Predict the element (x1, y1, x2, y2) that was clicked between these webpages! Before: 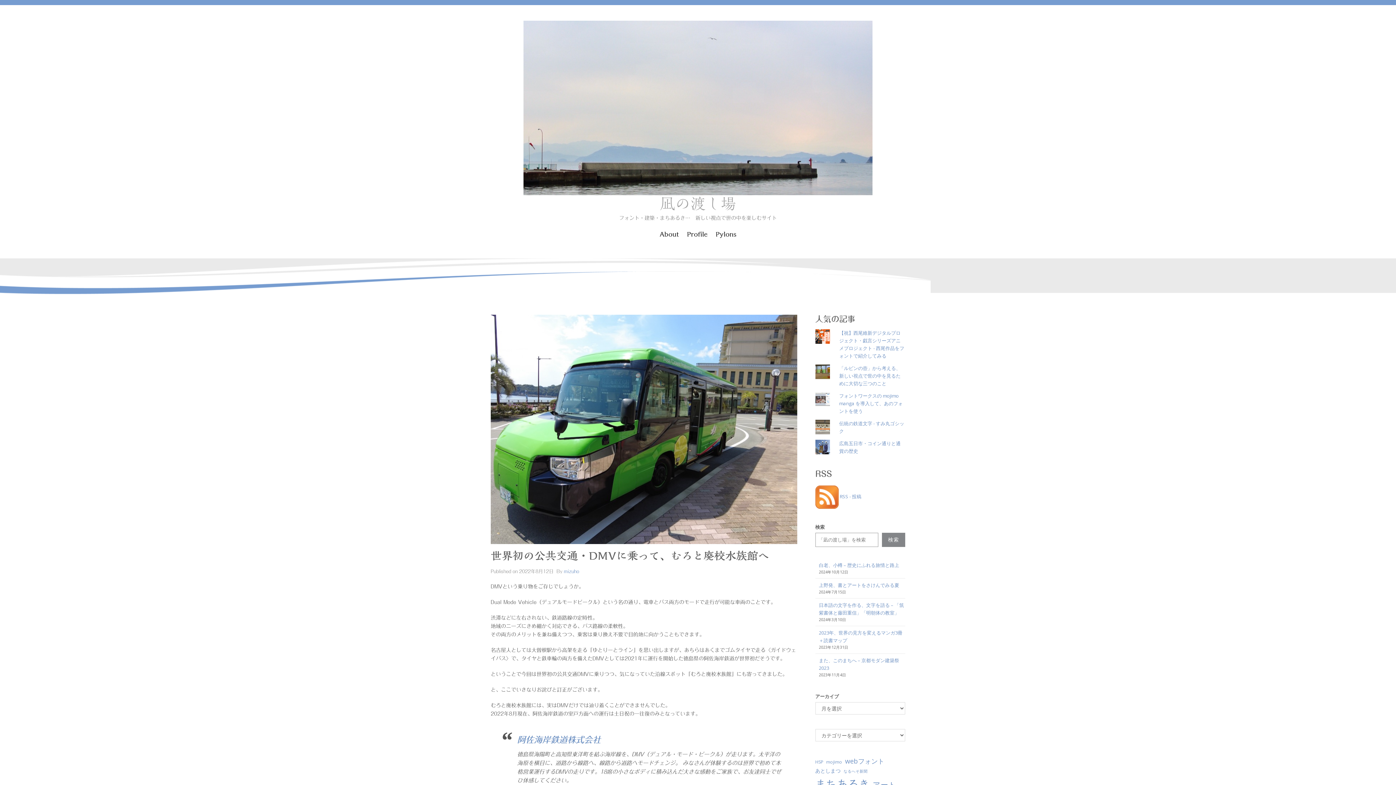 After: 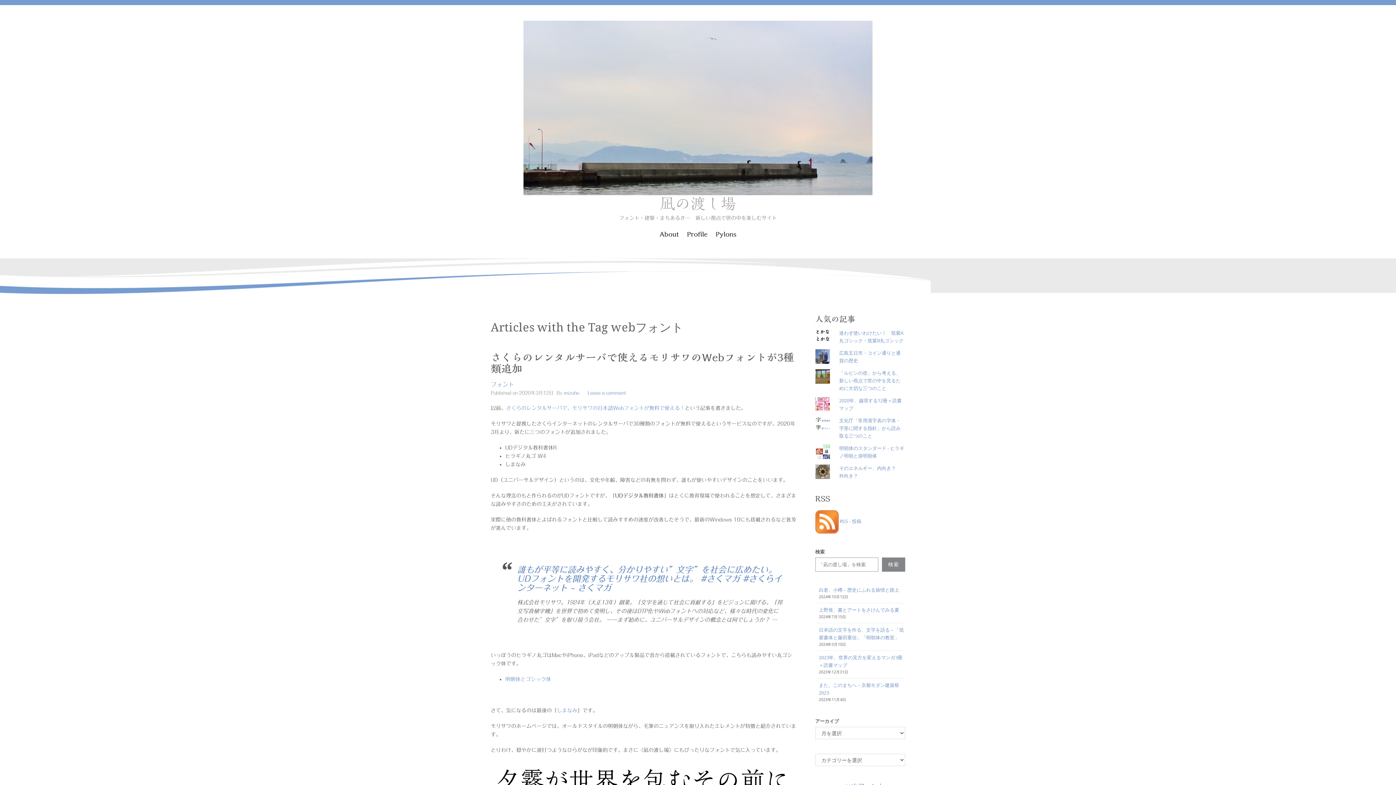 Action: label: webフォント (13個の項目) bbox: (845, 756, 884, 766)